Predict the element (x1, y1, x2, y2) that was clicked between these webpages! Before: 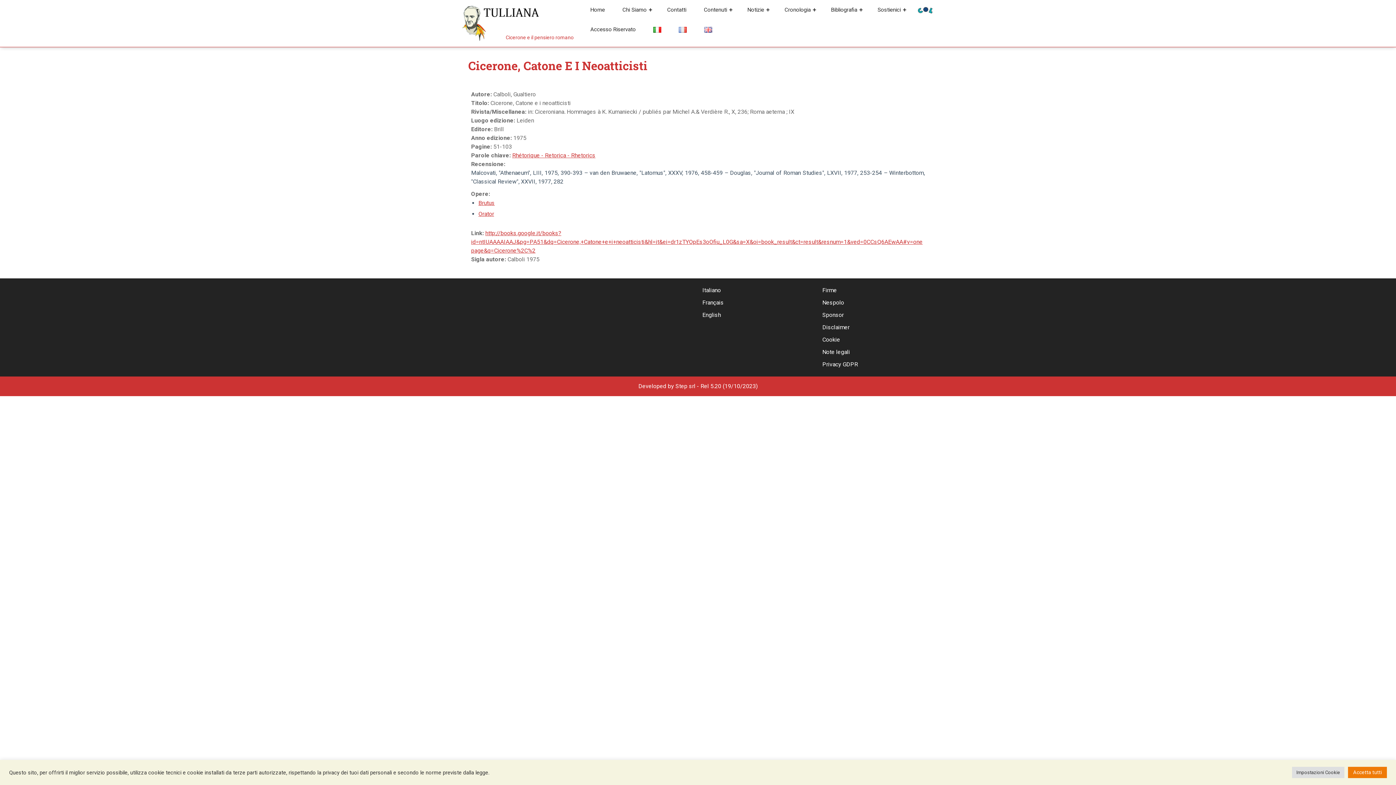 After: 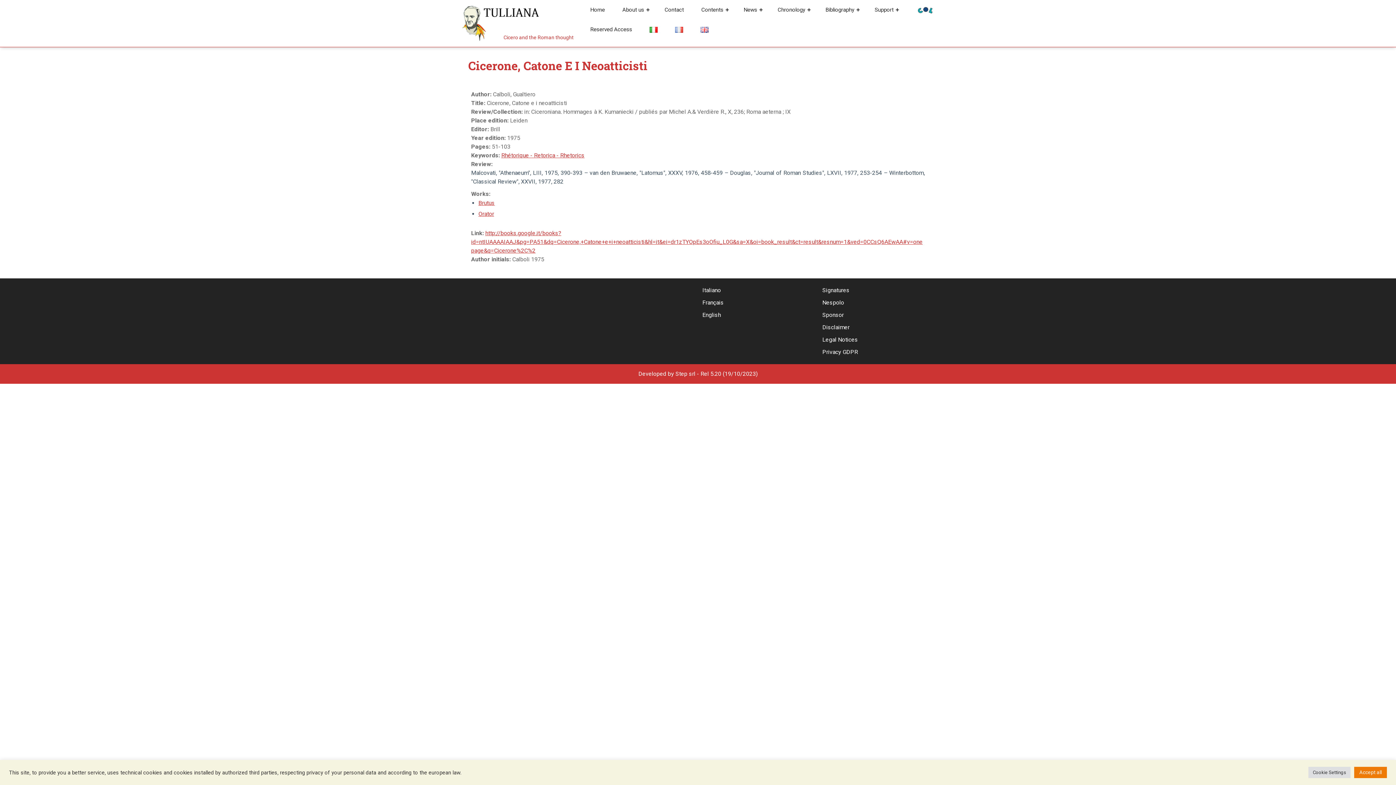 Action: bbox: (702, 311, 721, 318) label: English